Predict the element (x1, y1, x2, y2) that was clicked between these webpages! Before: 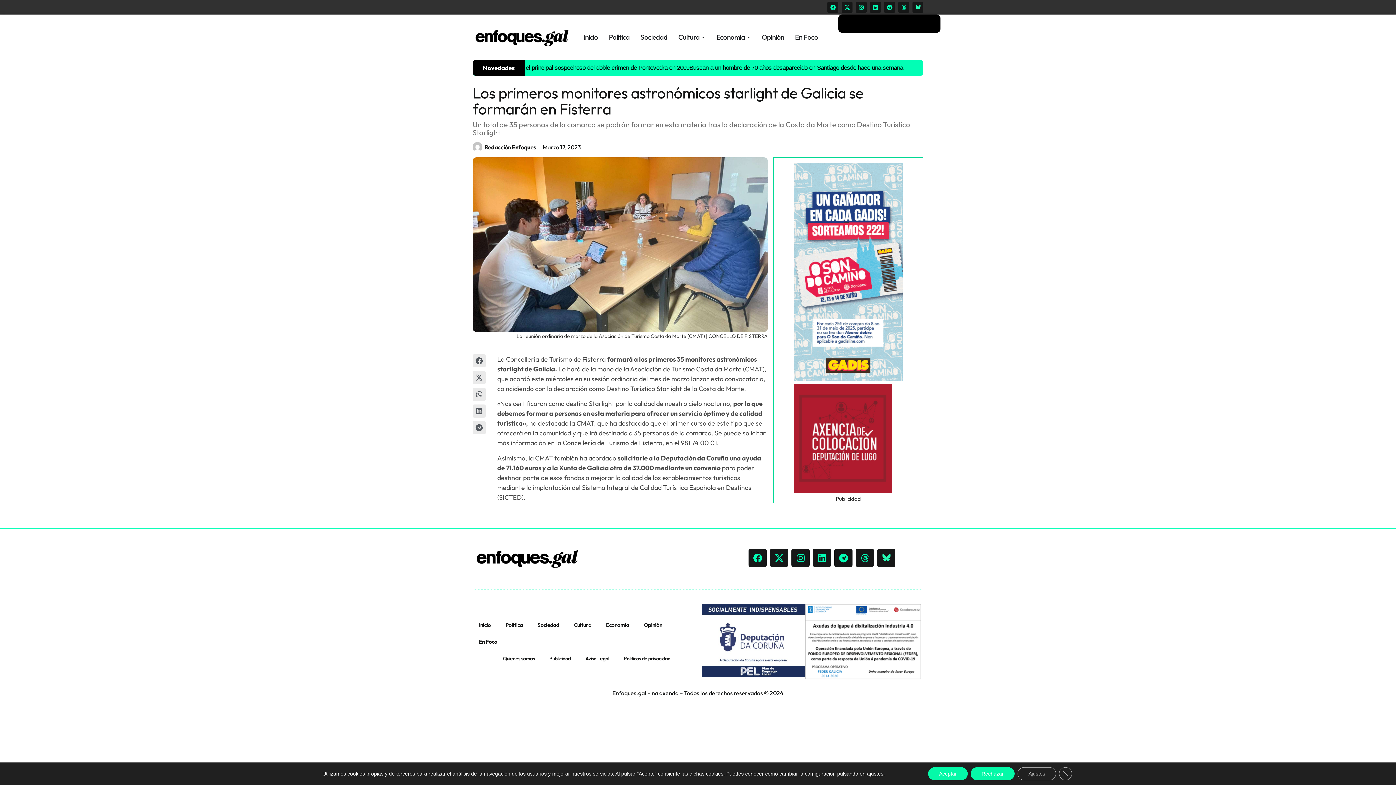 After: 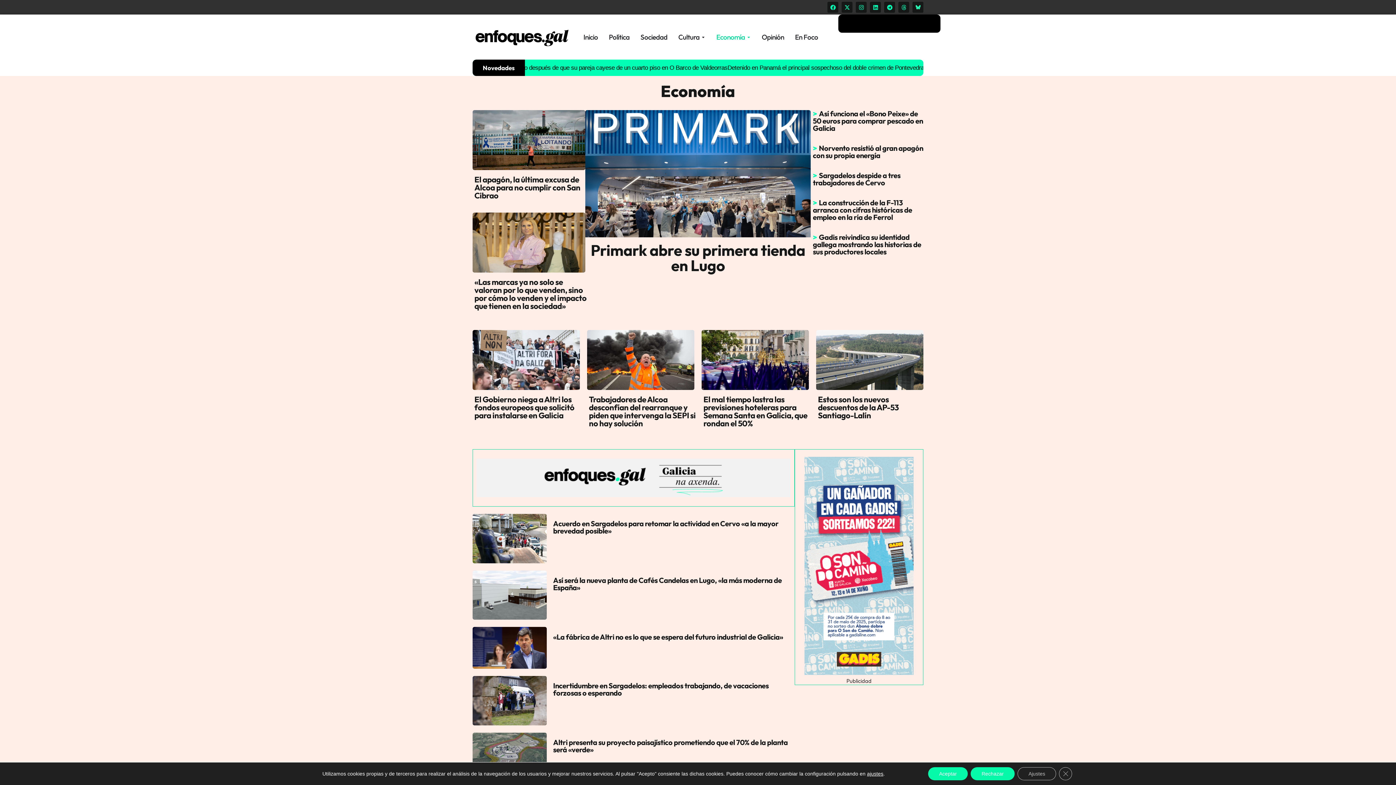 Action: label: Economía bbox: (598, 617, 636, 633)